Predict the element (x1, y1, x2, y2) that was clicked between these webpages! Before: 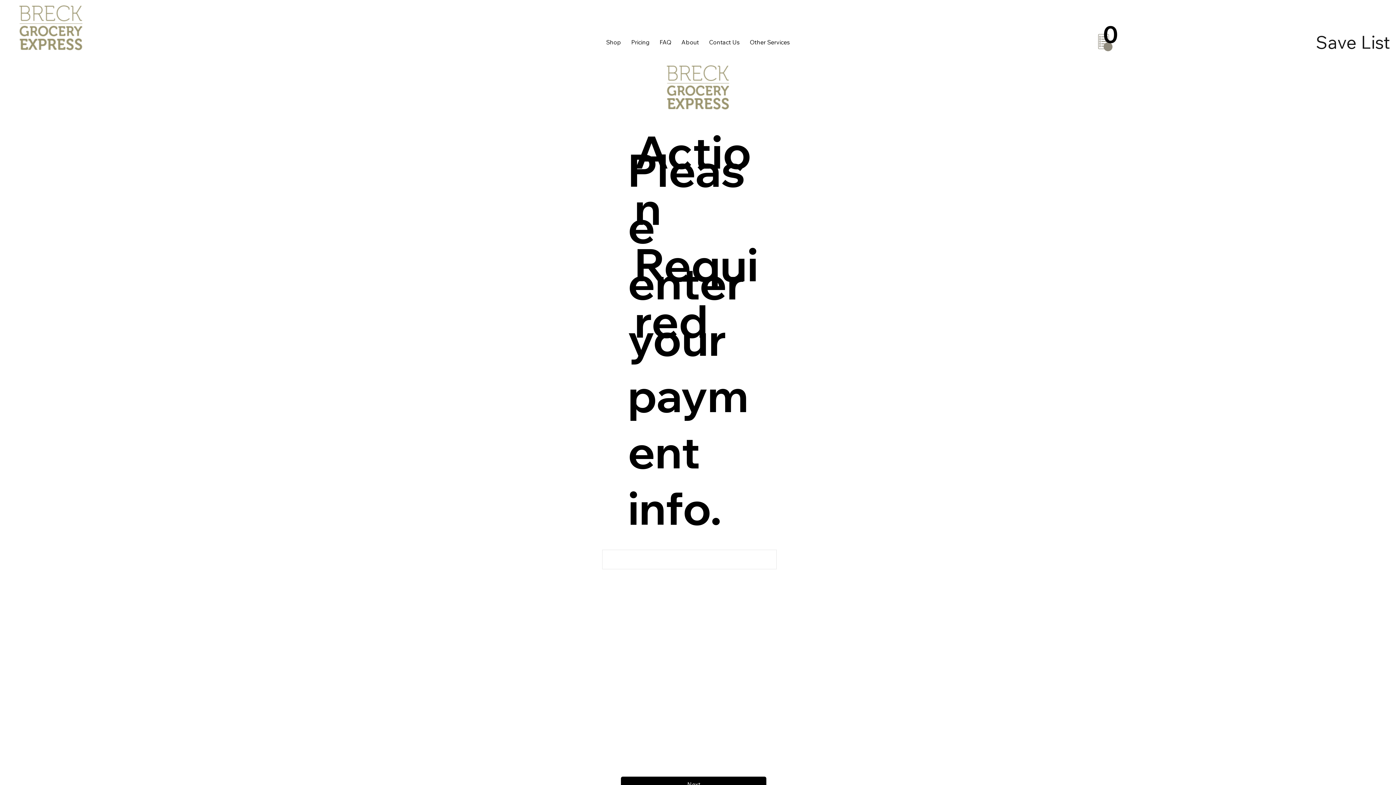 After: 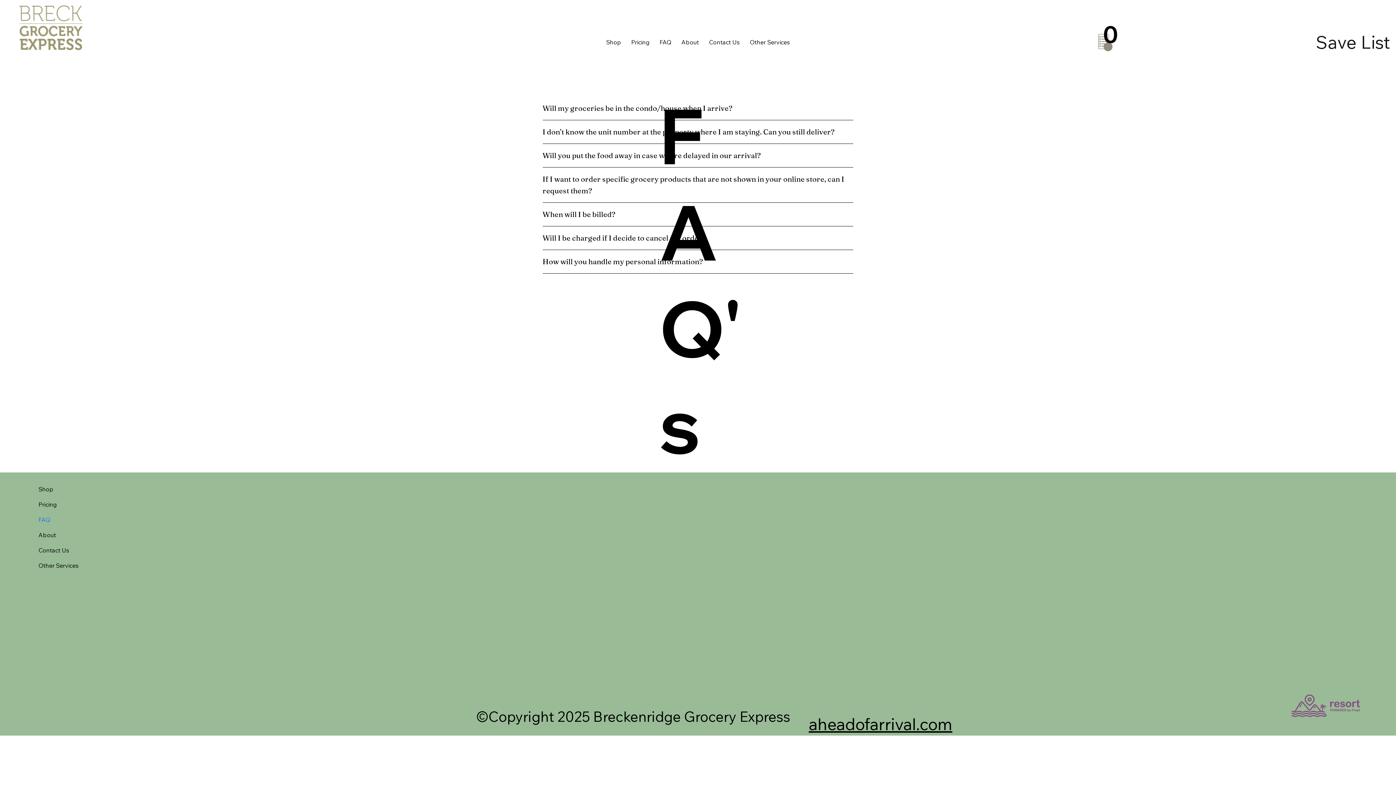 Action: label: FAQ bbox: (656, 34, 675, 49)